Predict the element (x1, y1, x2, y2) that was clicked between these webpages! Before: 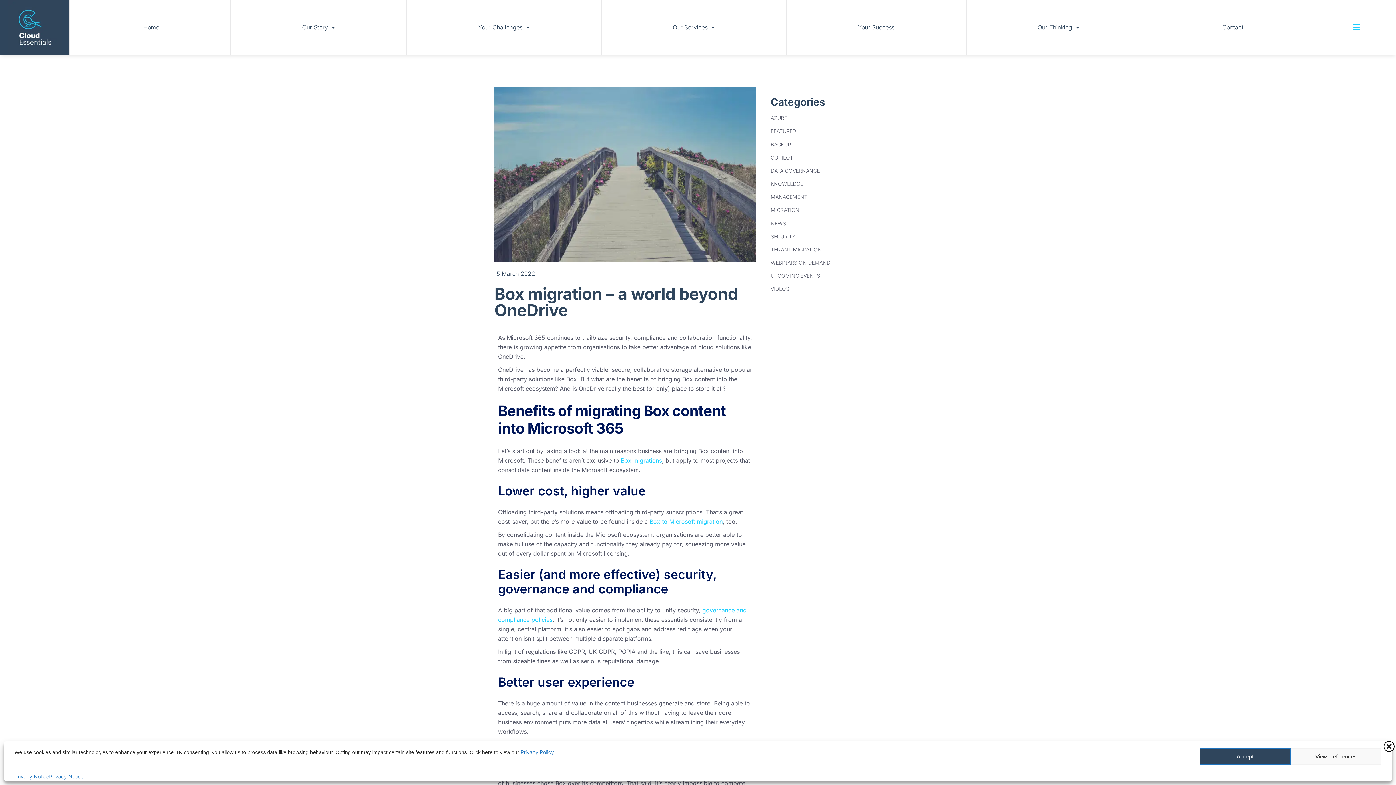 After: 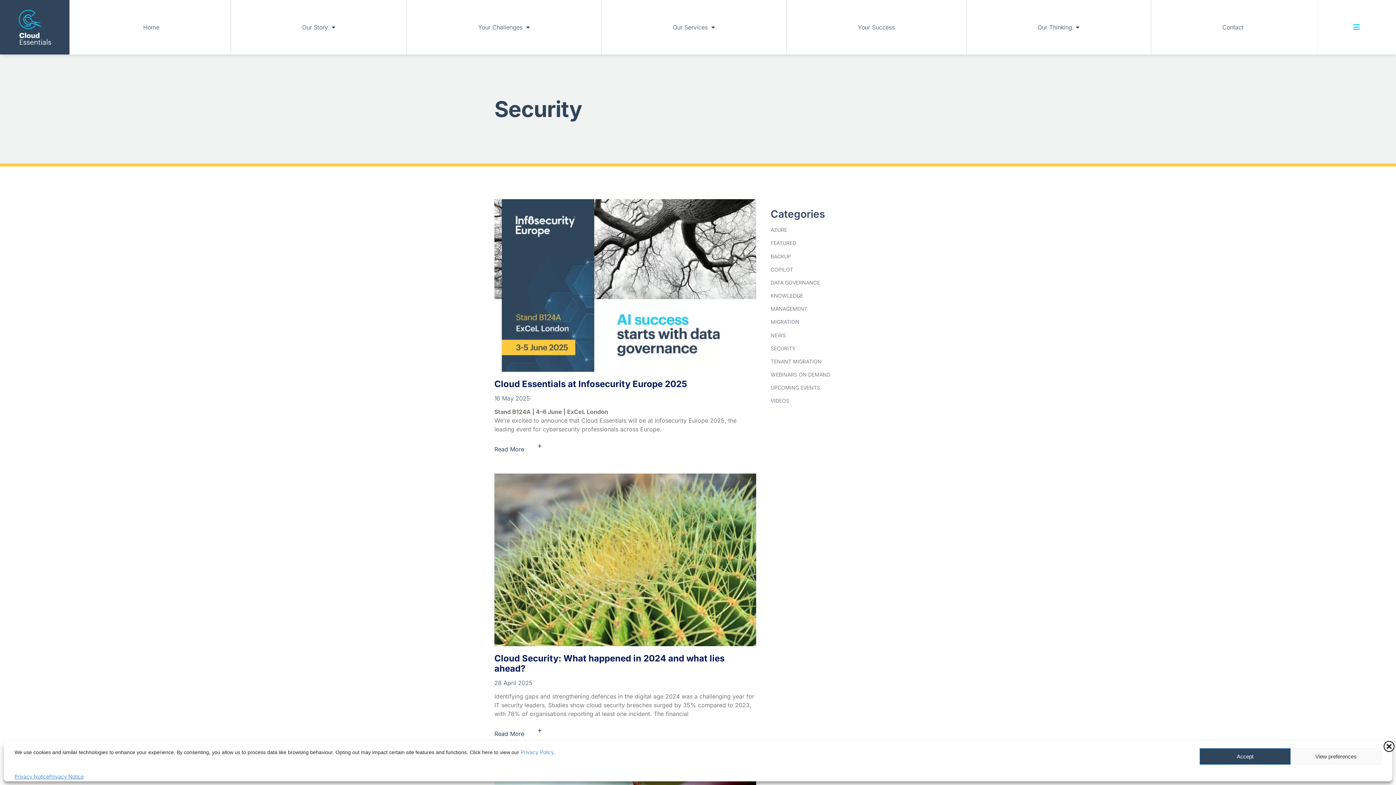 Action: bbox: (770, 232, 801, 240) label: SECURITY